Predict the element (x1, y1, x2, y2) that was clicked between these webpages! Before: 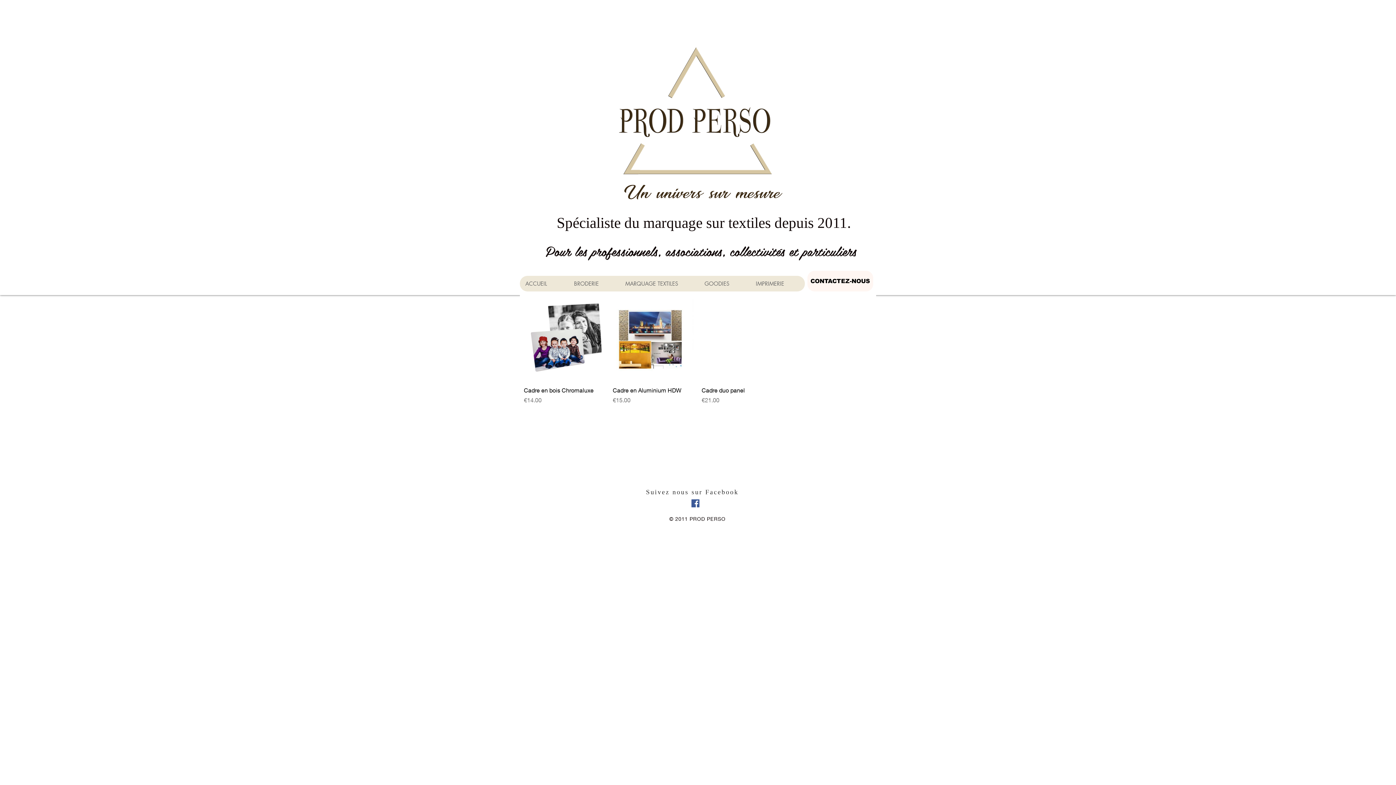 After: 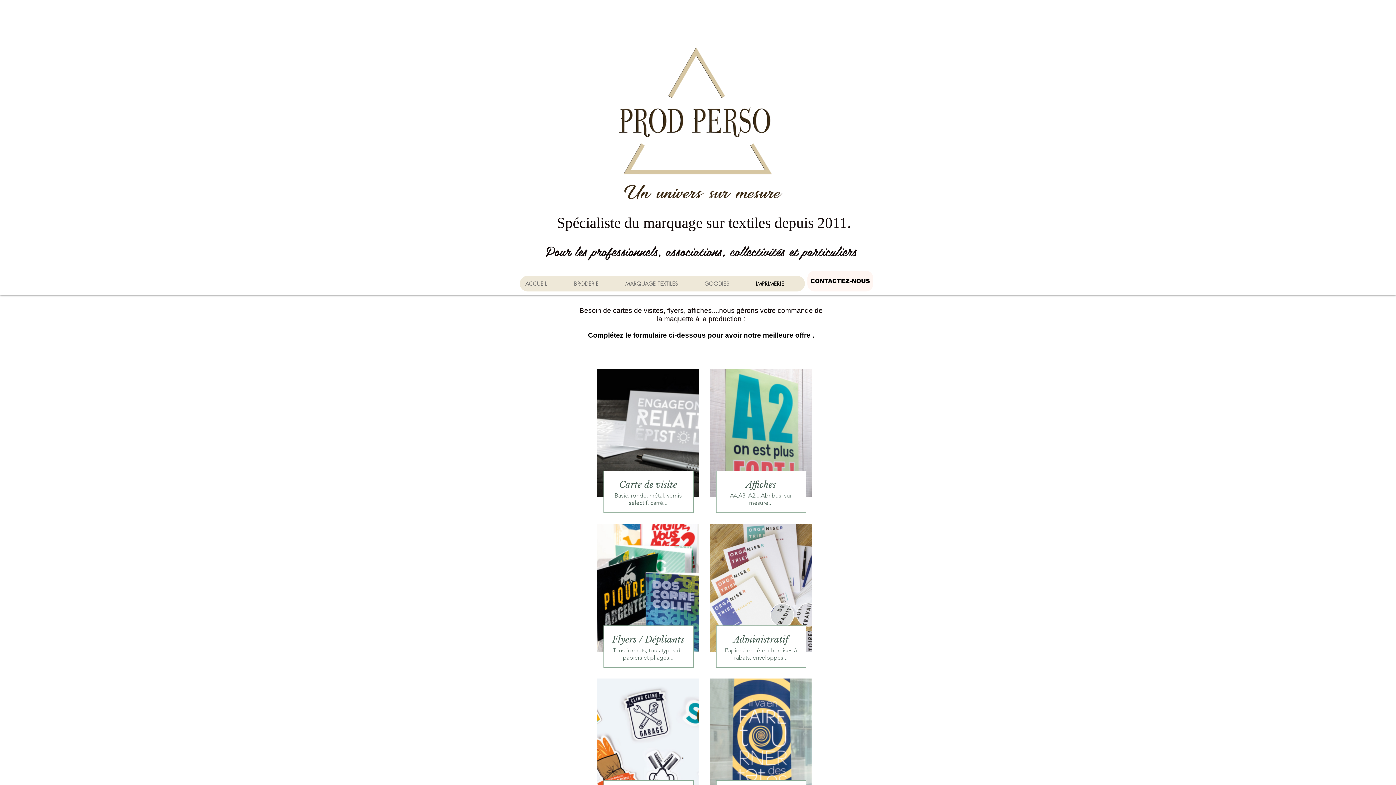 Action: bbox: (750, 276, 805, 291) label: IMPRIMERIE